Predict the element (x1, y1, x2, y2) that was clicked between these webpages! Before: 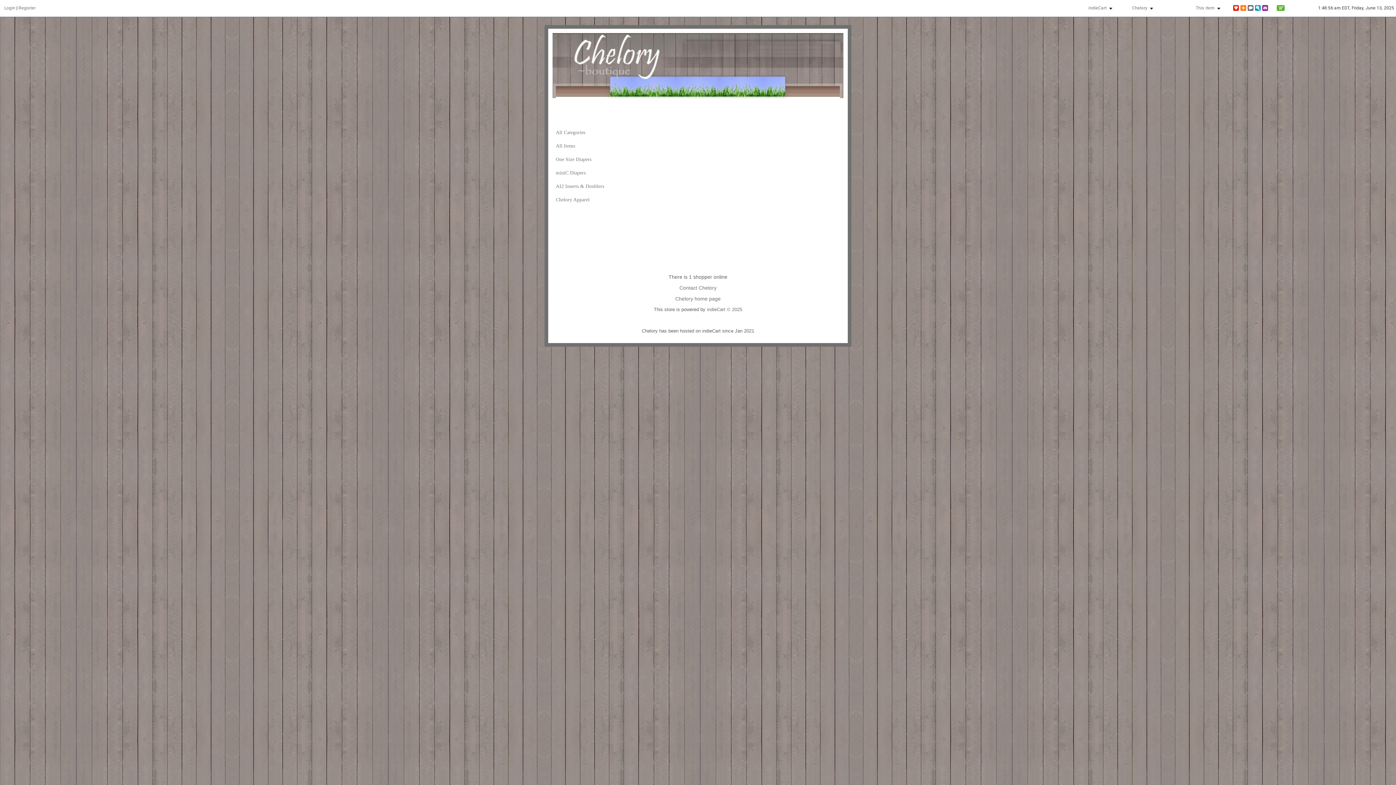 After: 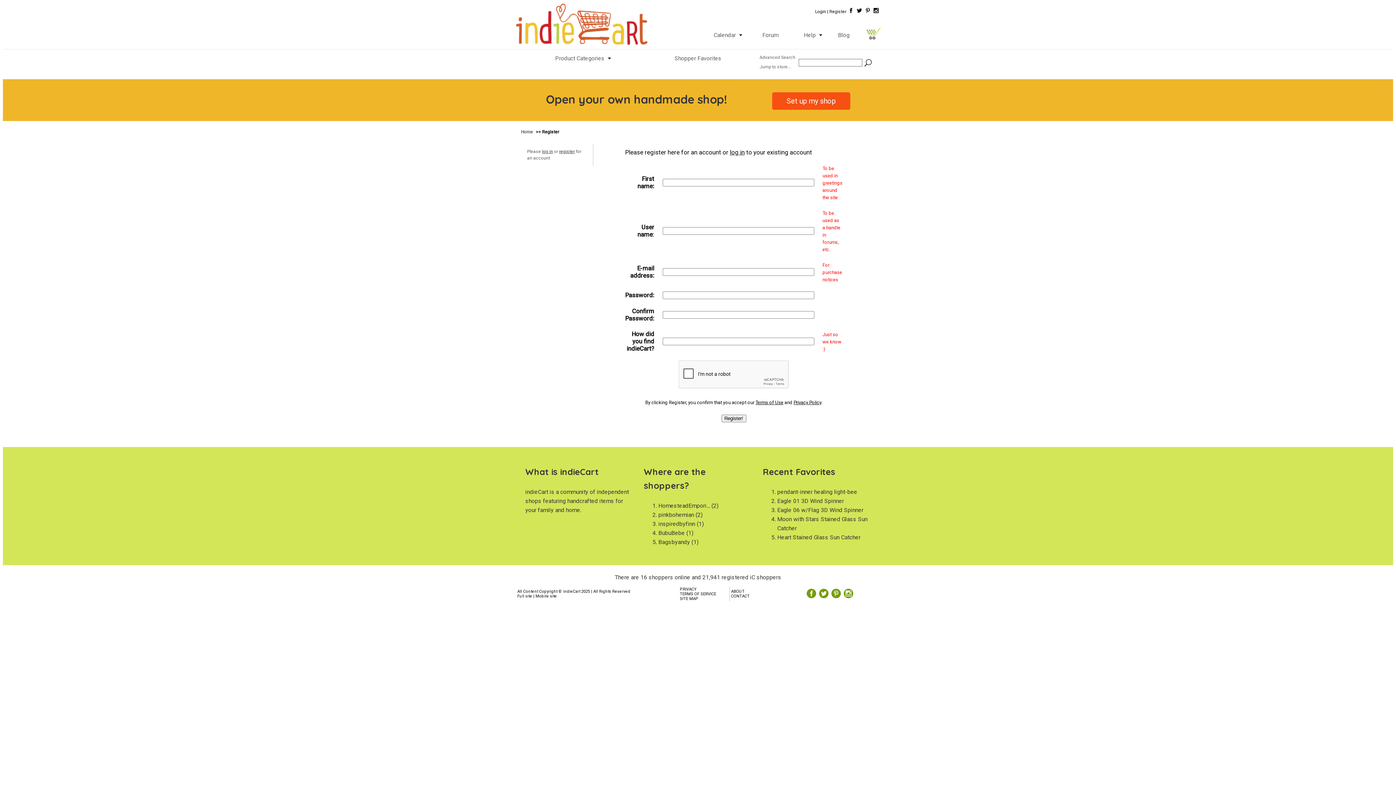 Action: label: Register bbox: (18, 5, 35, 10)